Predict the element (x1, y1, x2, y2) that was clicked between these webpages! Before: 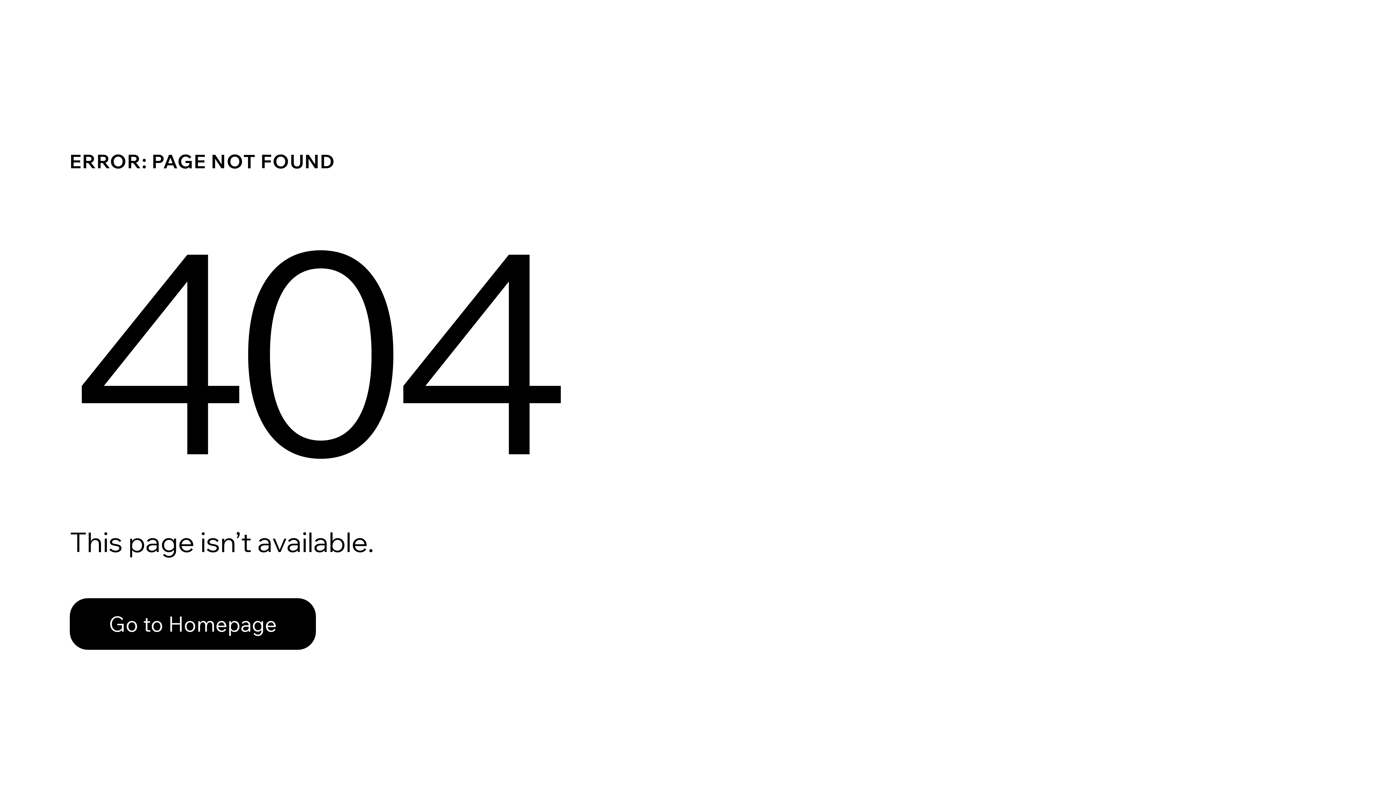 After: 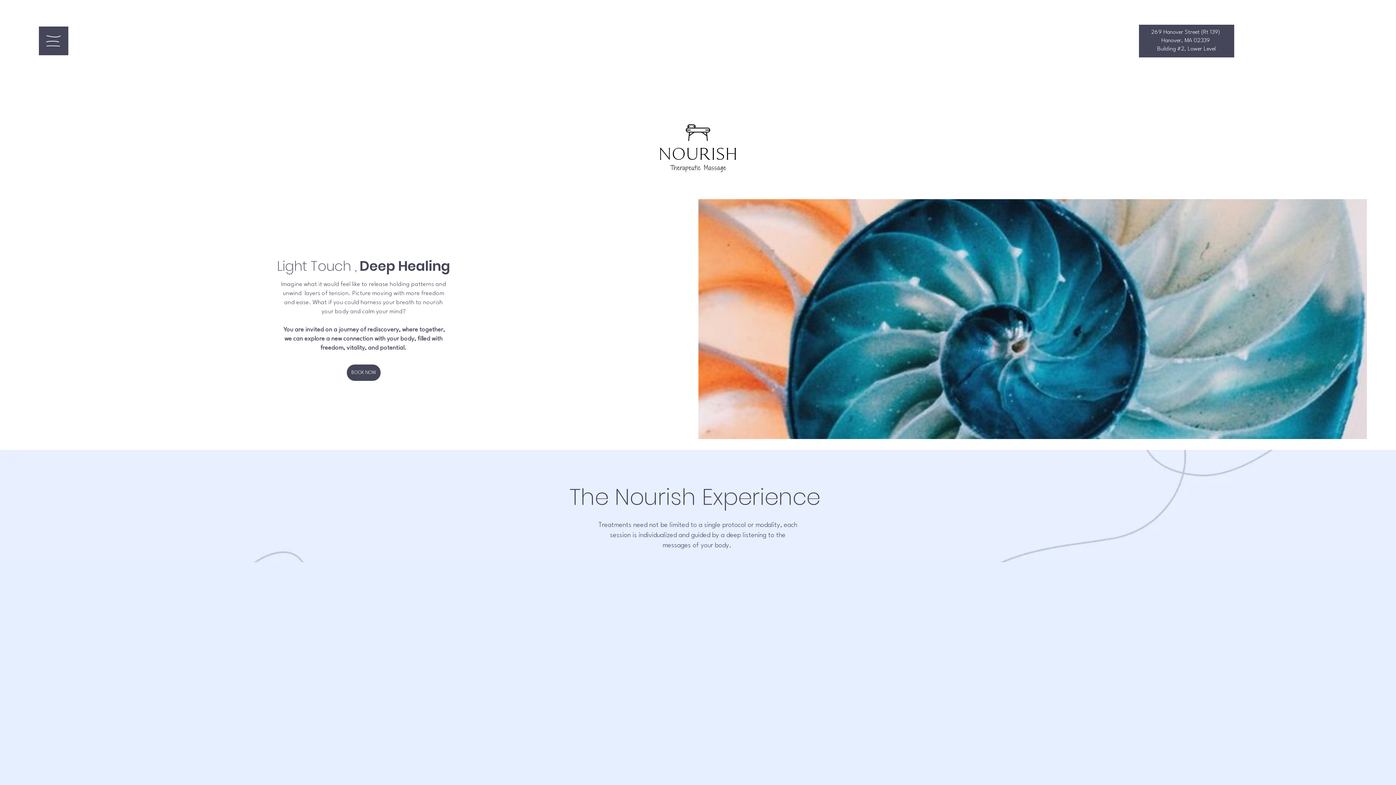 Action: label: Go to Homepage bbox: (69, 582, 768, 659)